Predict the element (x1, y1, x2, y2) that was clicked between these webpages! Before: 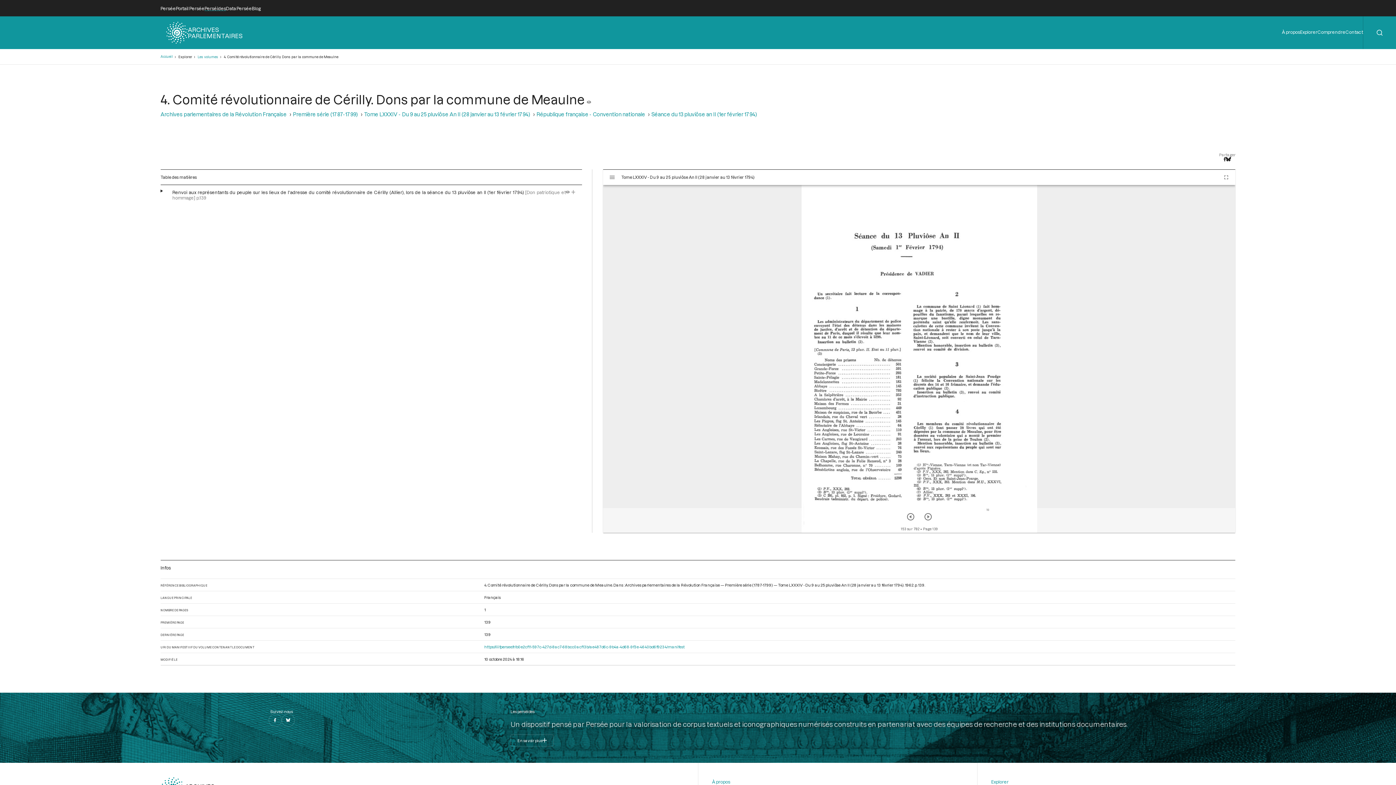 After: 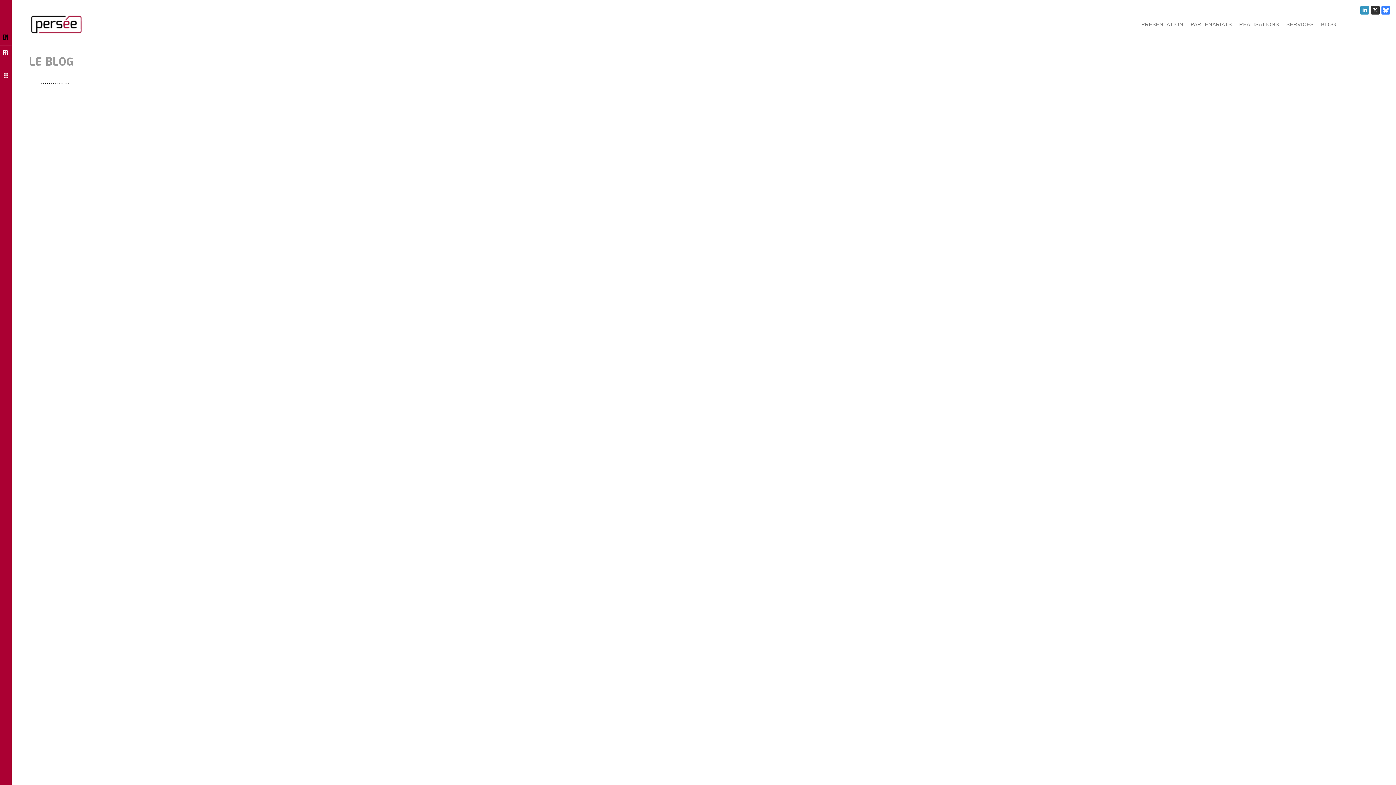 Action: label: Blog bbox: (251, 5, 260, 10)